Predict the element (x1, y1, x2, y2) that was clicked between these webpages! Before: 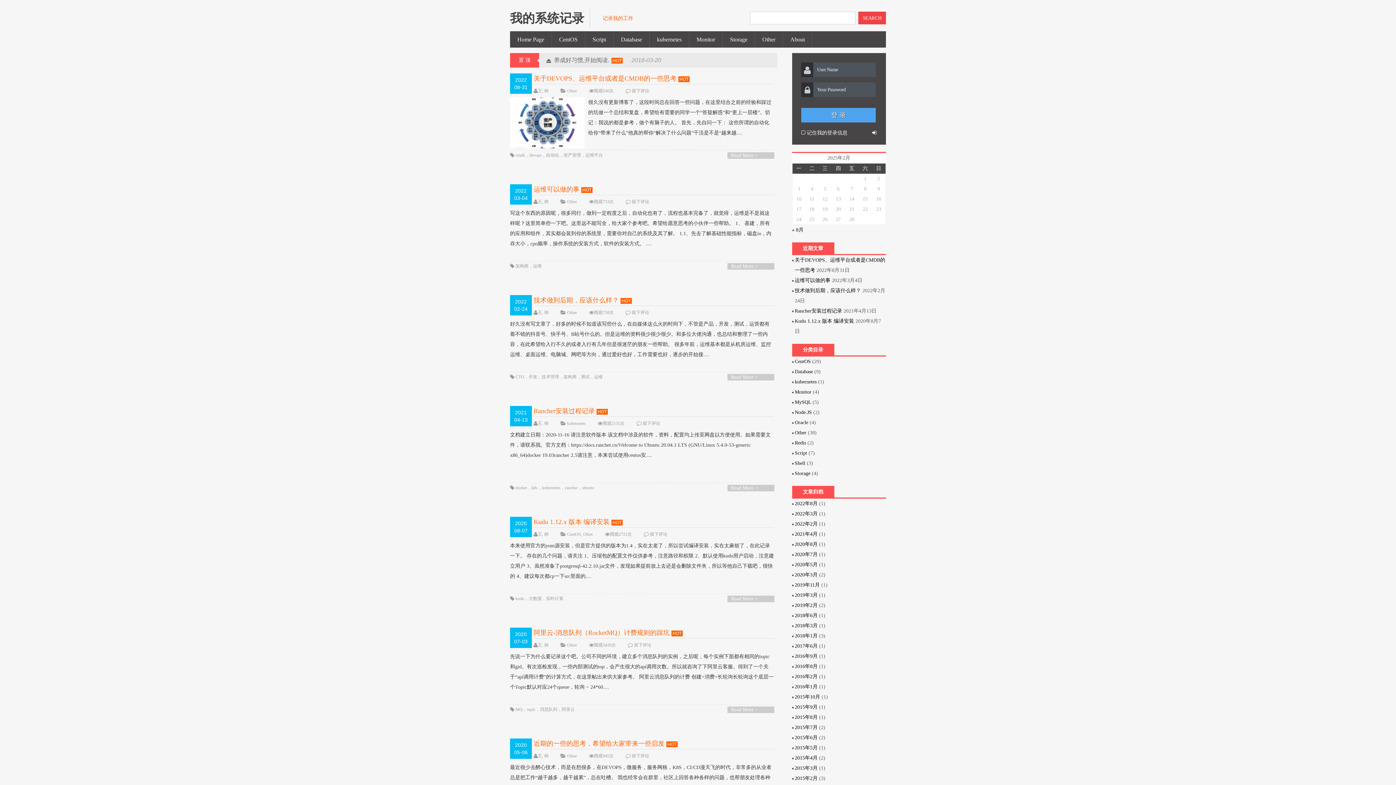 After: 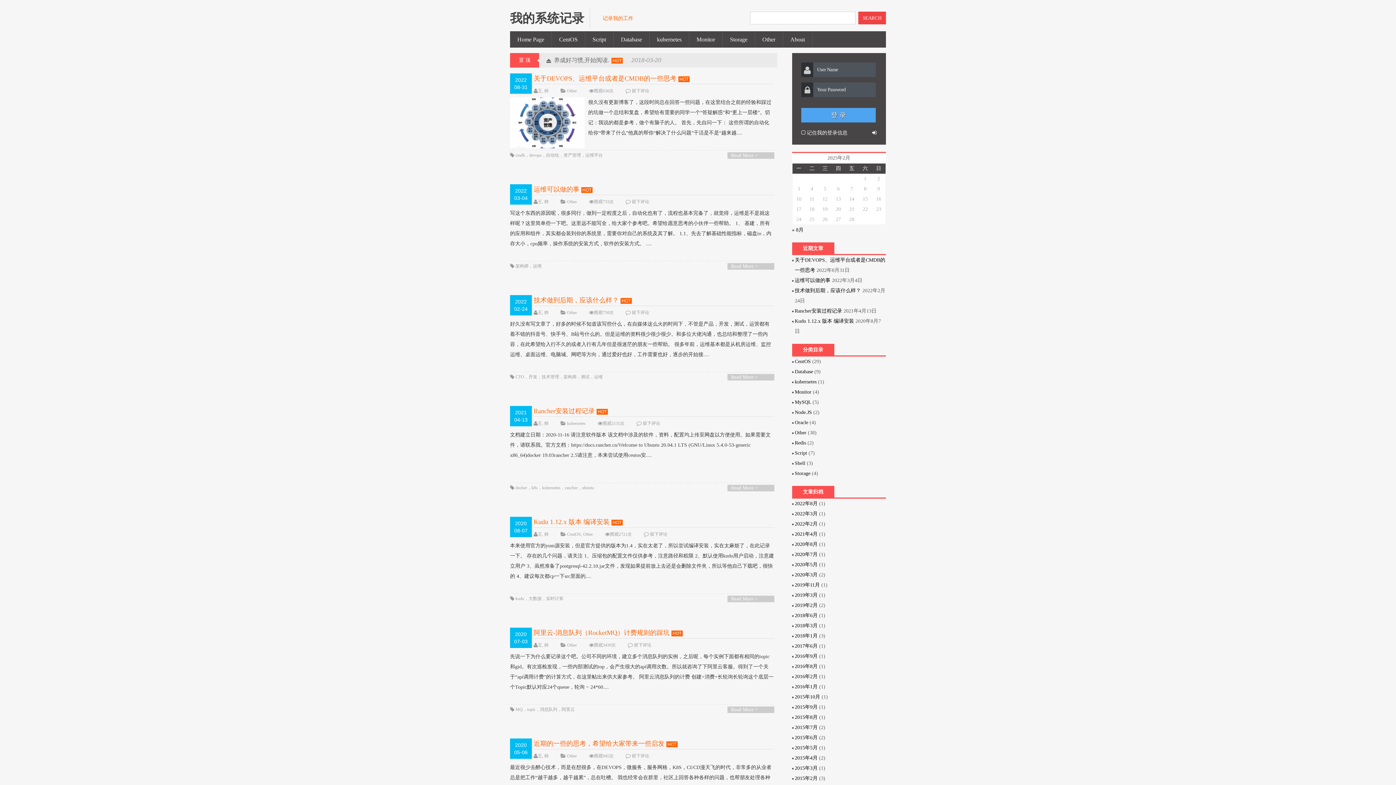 Action: bbox: (533, 518, 609, 525) label: Kudu 1.12.x 版本 编译安装